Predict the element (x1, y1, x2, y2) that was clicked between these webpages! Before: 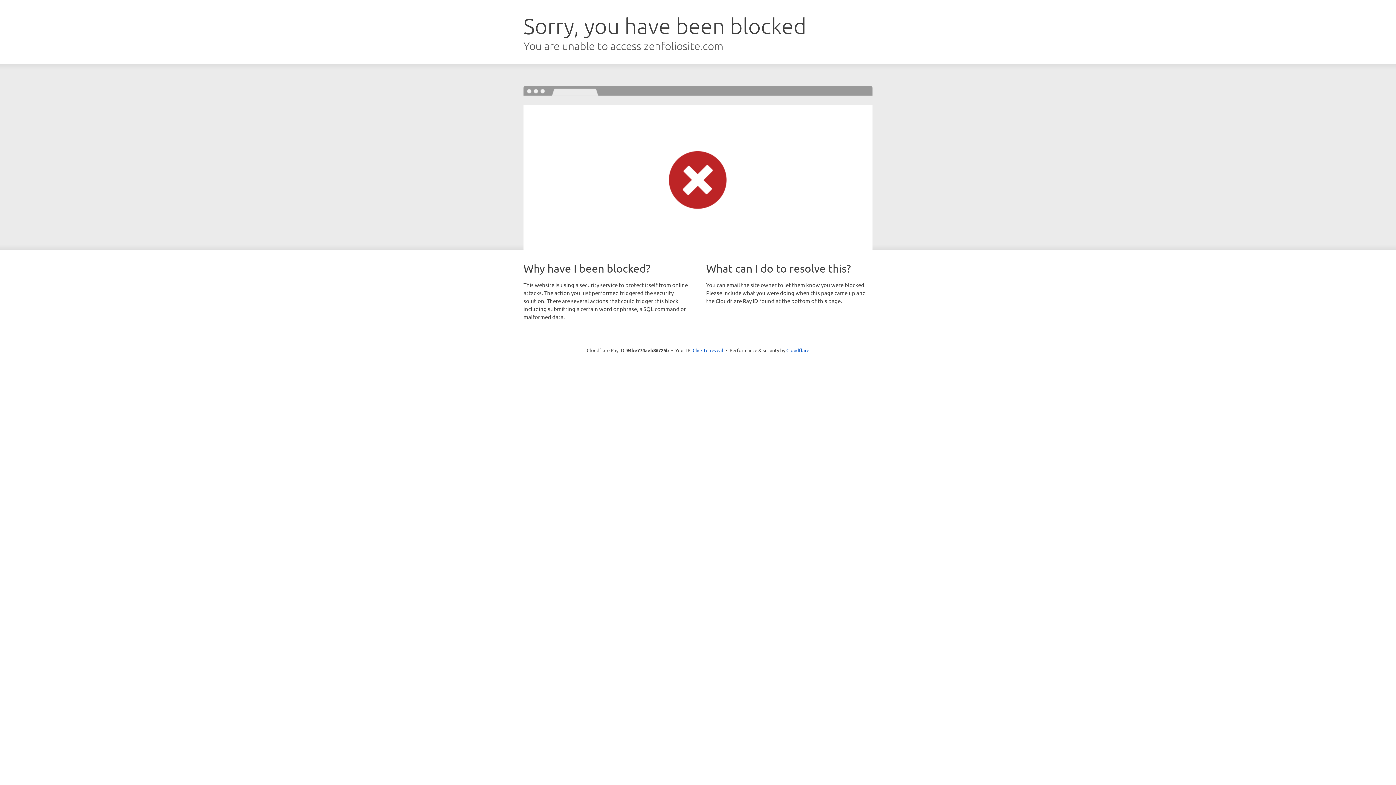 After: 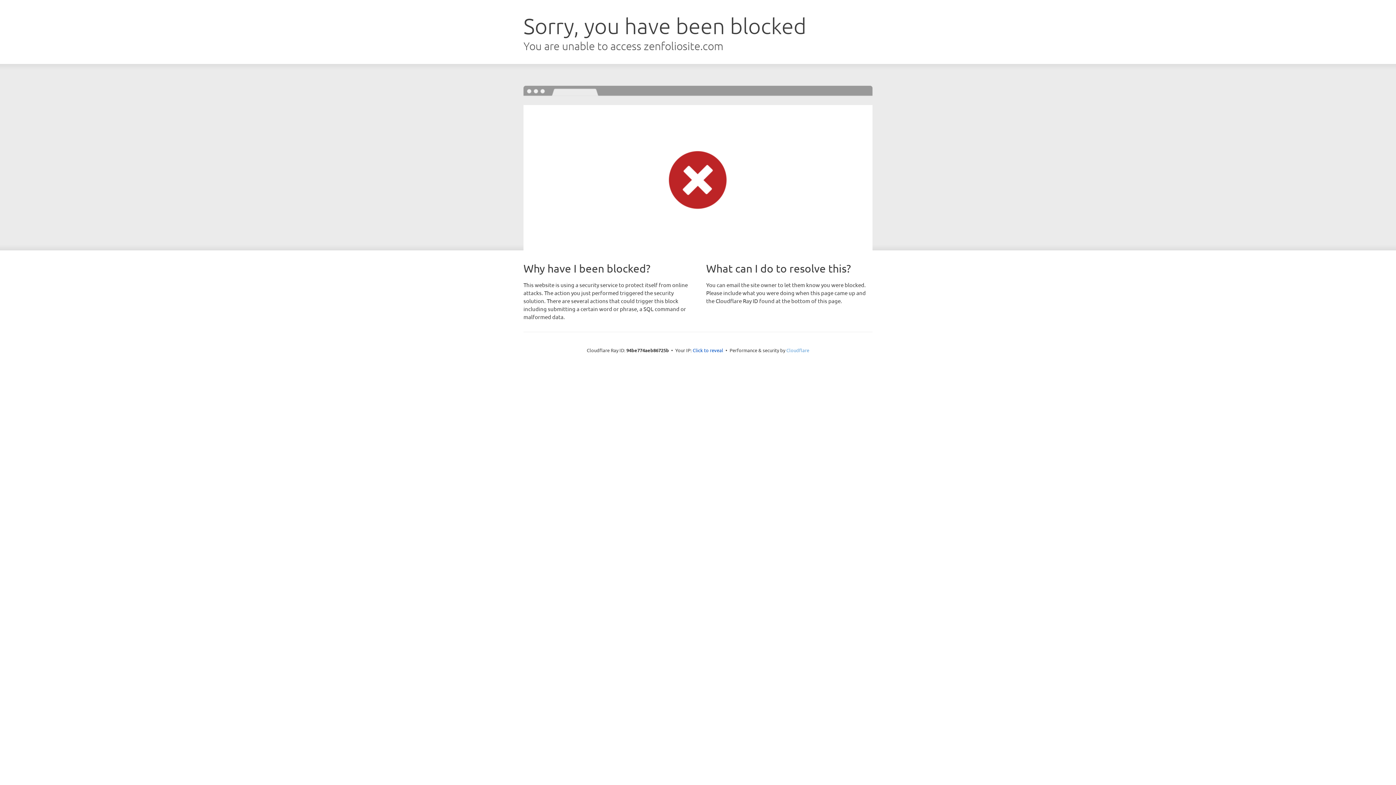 Action: bbox: (786, 347, 809, 353) label: Cloudflare